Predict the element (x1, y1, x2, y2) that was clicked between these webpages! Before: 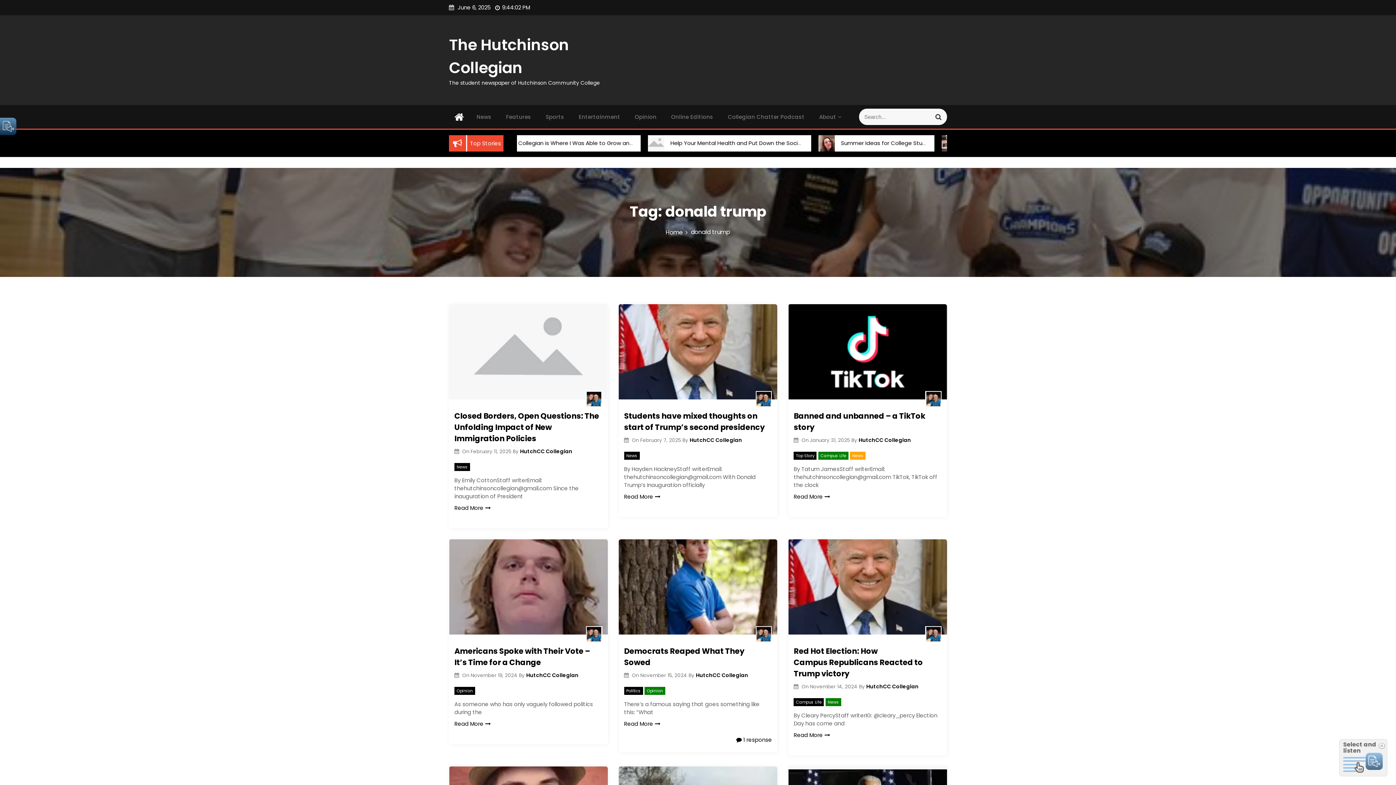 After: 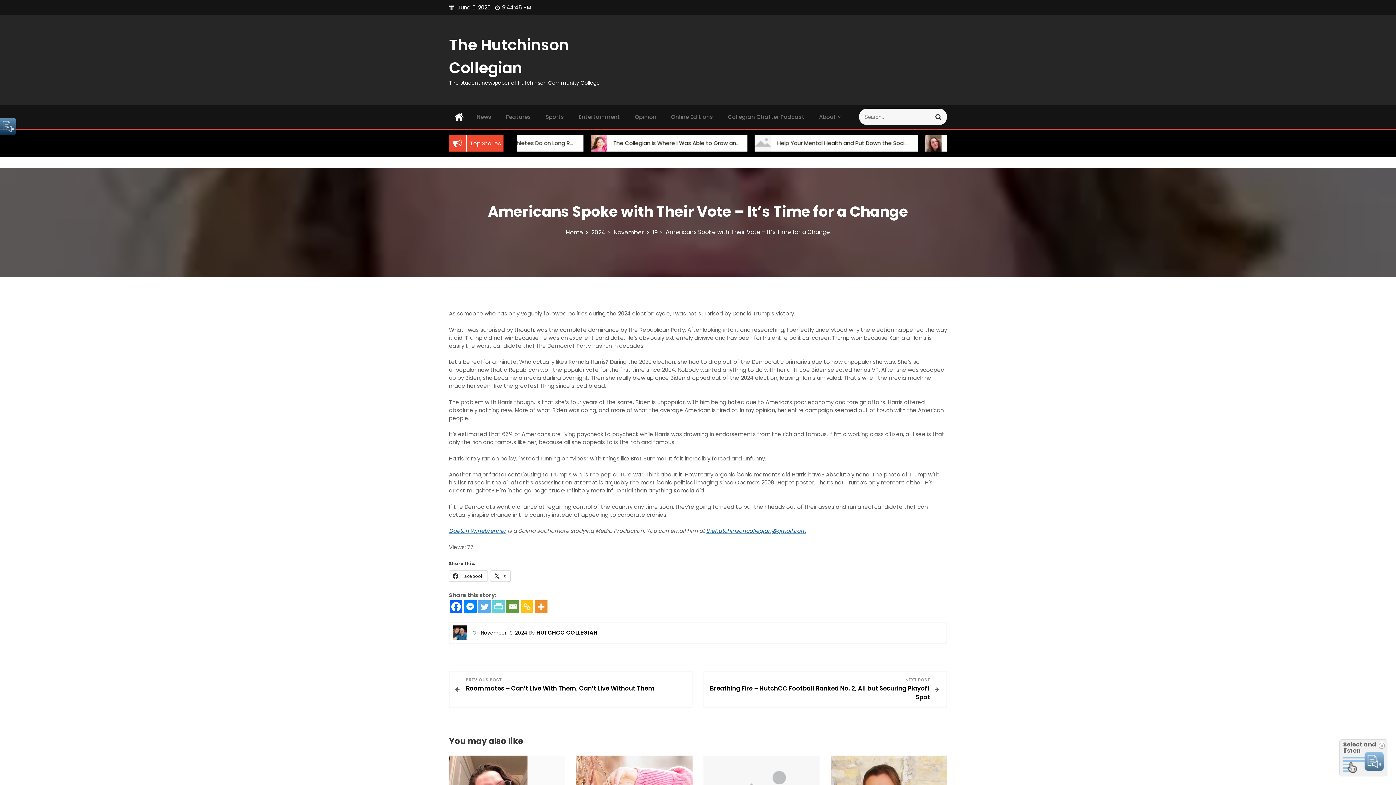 Action: bbox: (449, 539, 607, 634)